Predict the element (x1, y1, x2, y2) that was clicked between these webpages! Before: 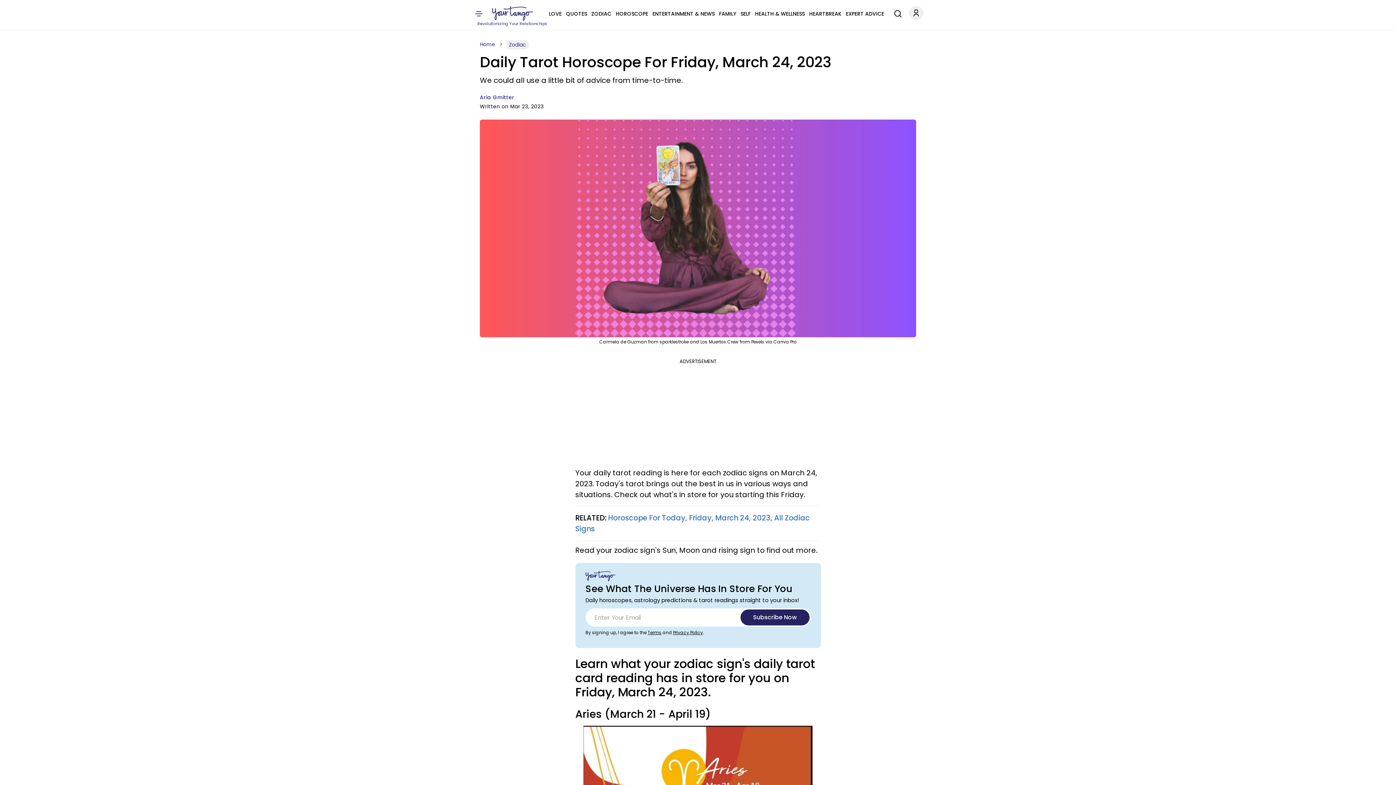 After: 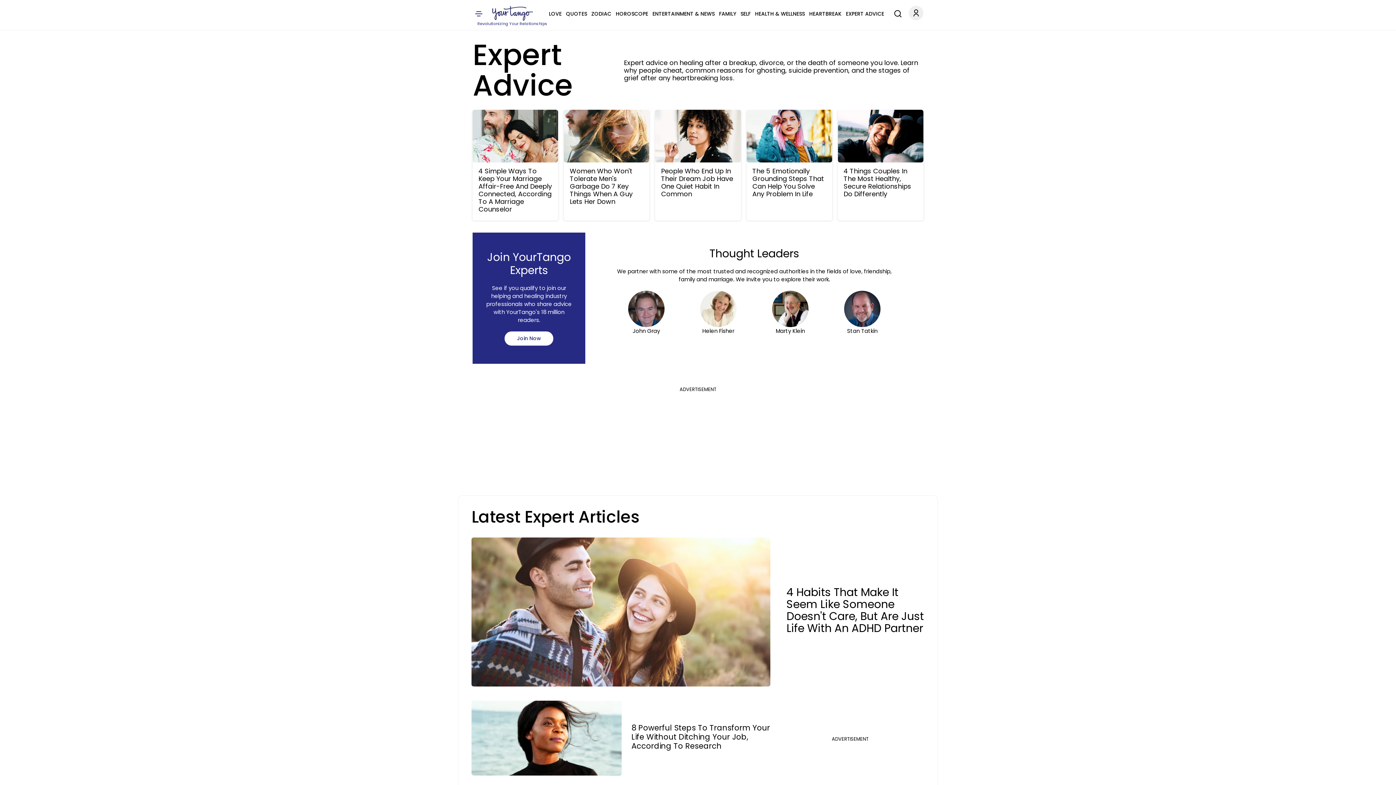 Action: label: EXPERT ADVICE bbox: (846, 9, 884, 18)